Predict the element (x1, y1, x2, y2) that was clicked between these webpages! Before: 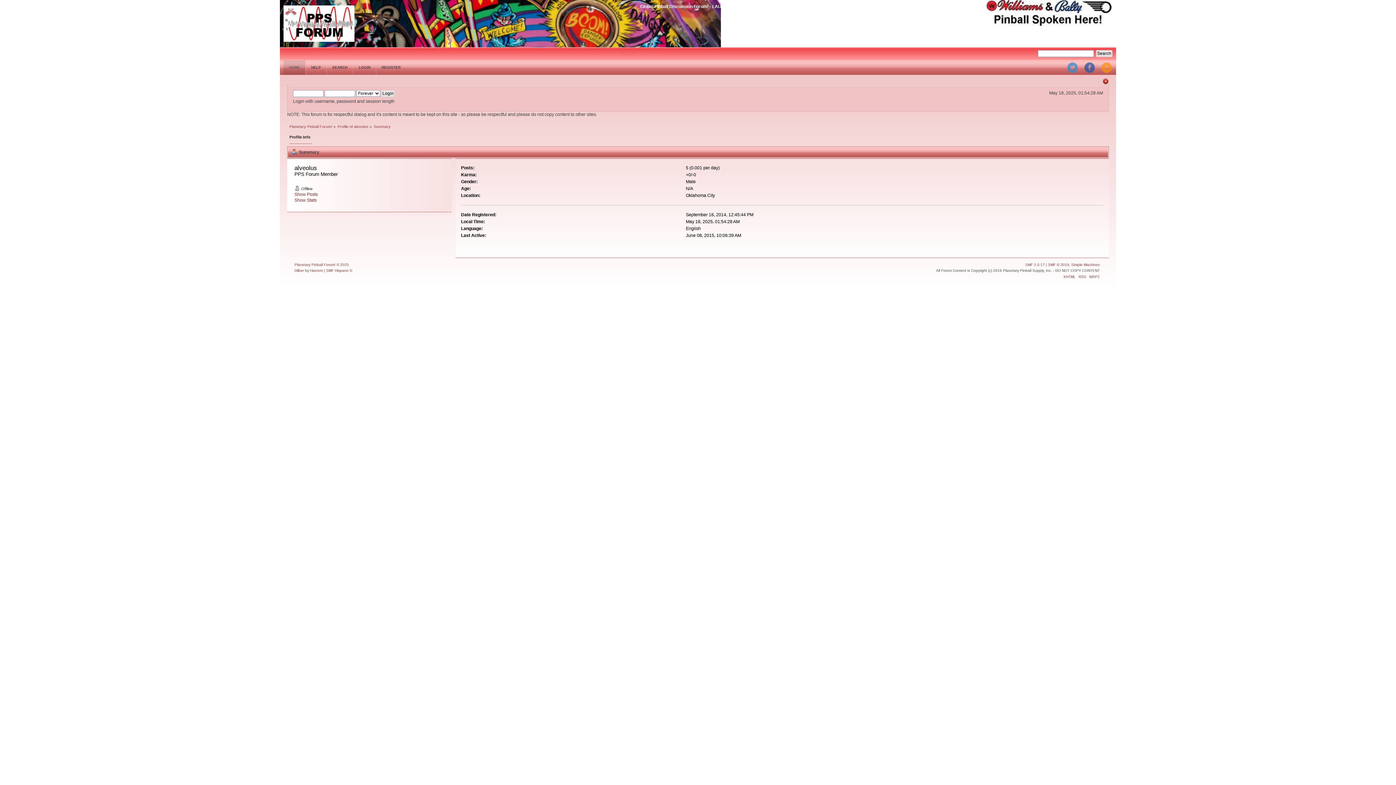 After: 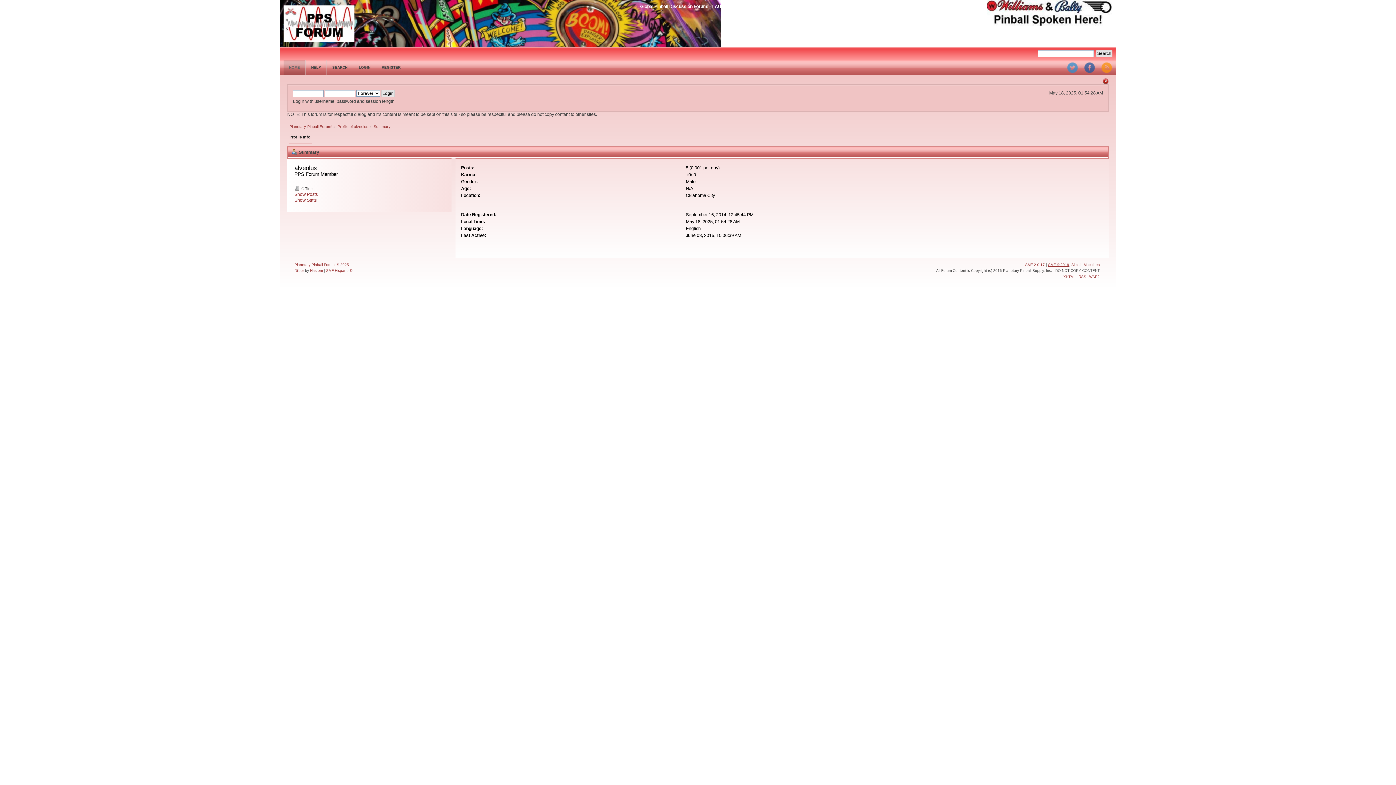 Action: label: SMF © 2019 bbox: (1048, 262, 1069, 266)